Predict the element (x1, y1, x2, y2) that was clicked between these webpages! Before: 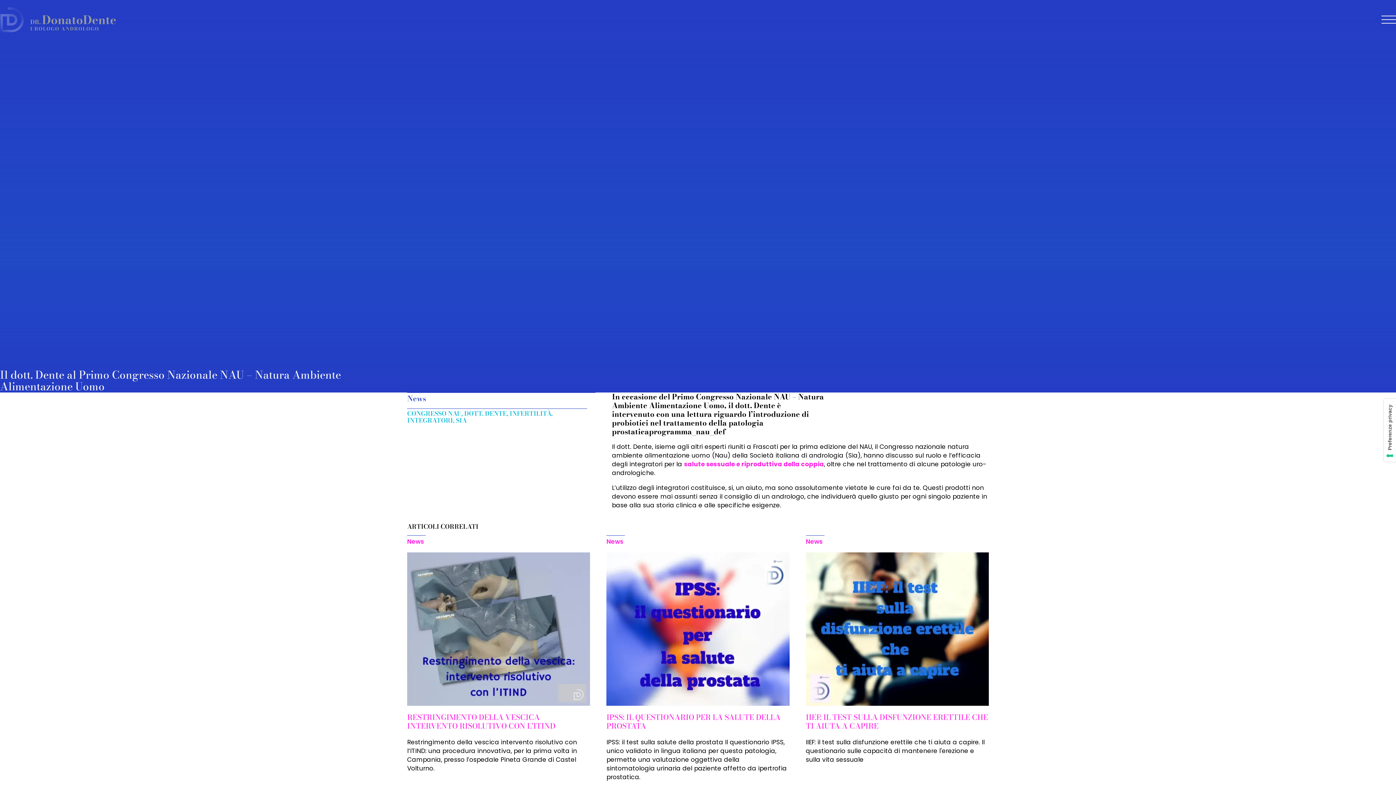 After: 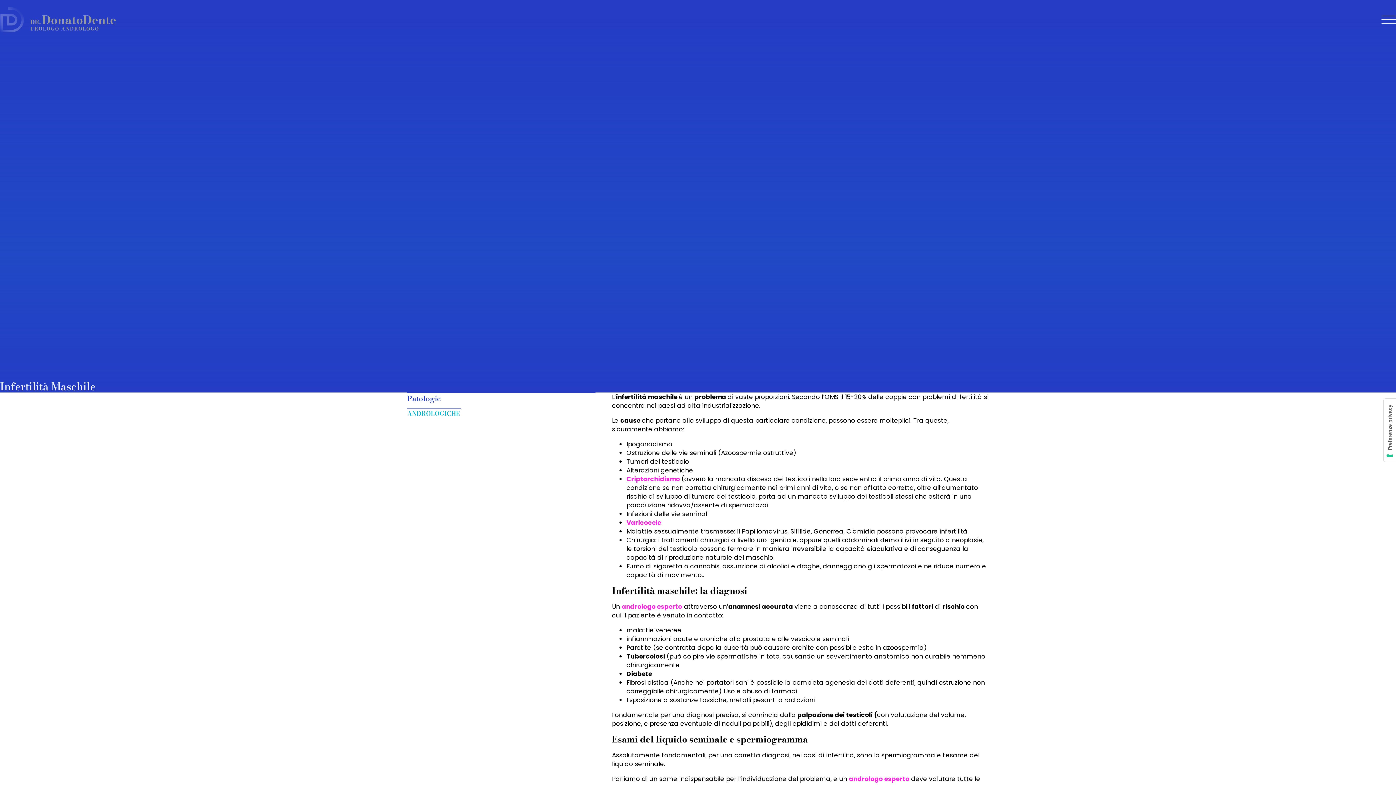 Action: label: salute sessuale e riproduttiva della coppia bbox: (684, 460, 824, 468)